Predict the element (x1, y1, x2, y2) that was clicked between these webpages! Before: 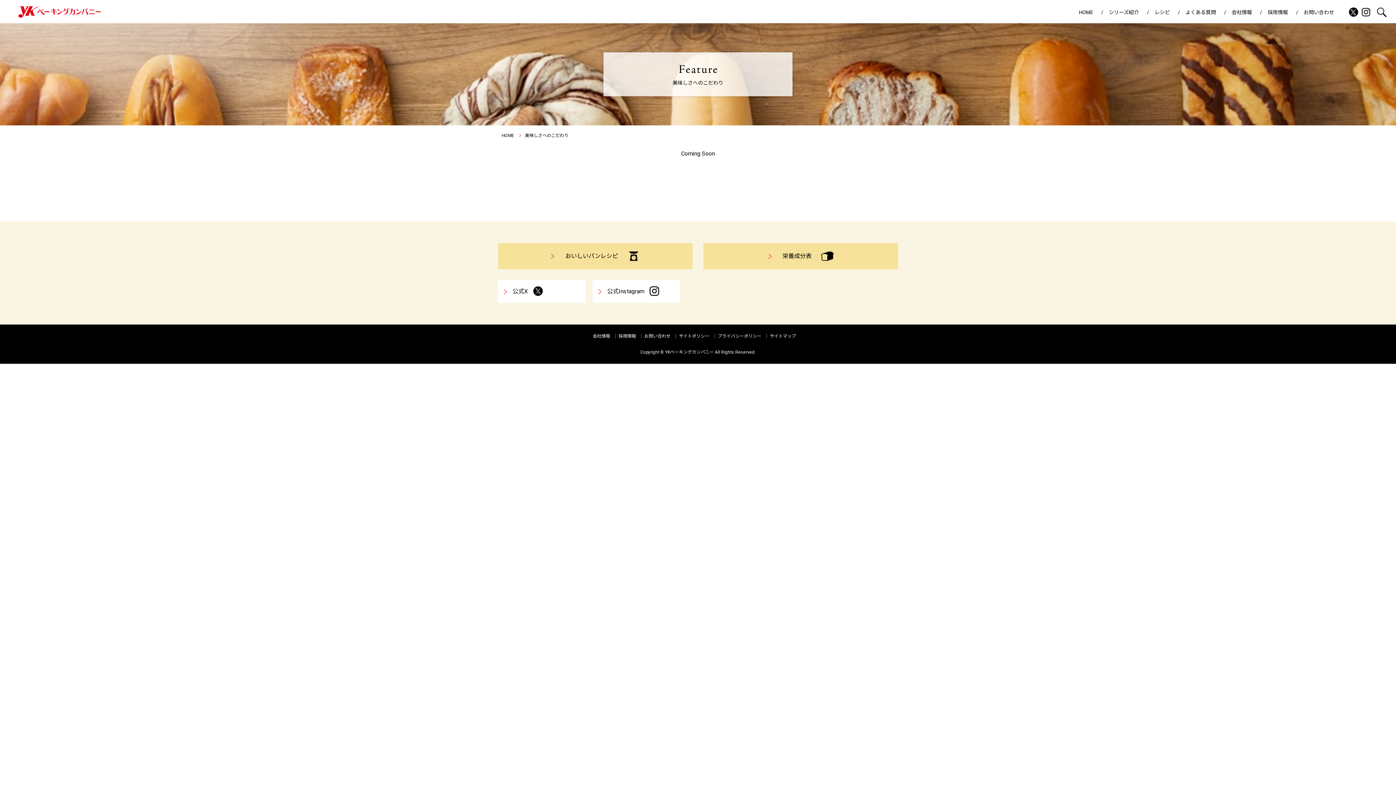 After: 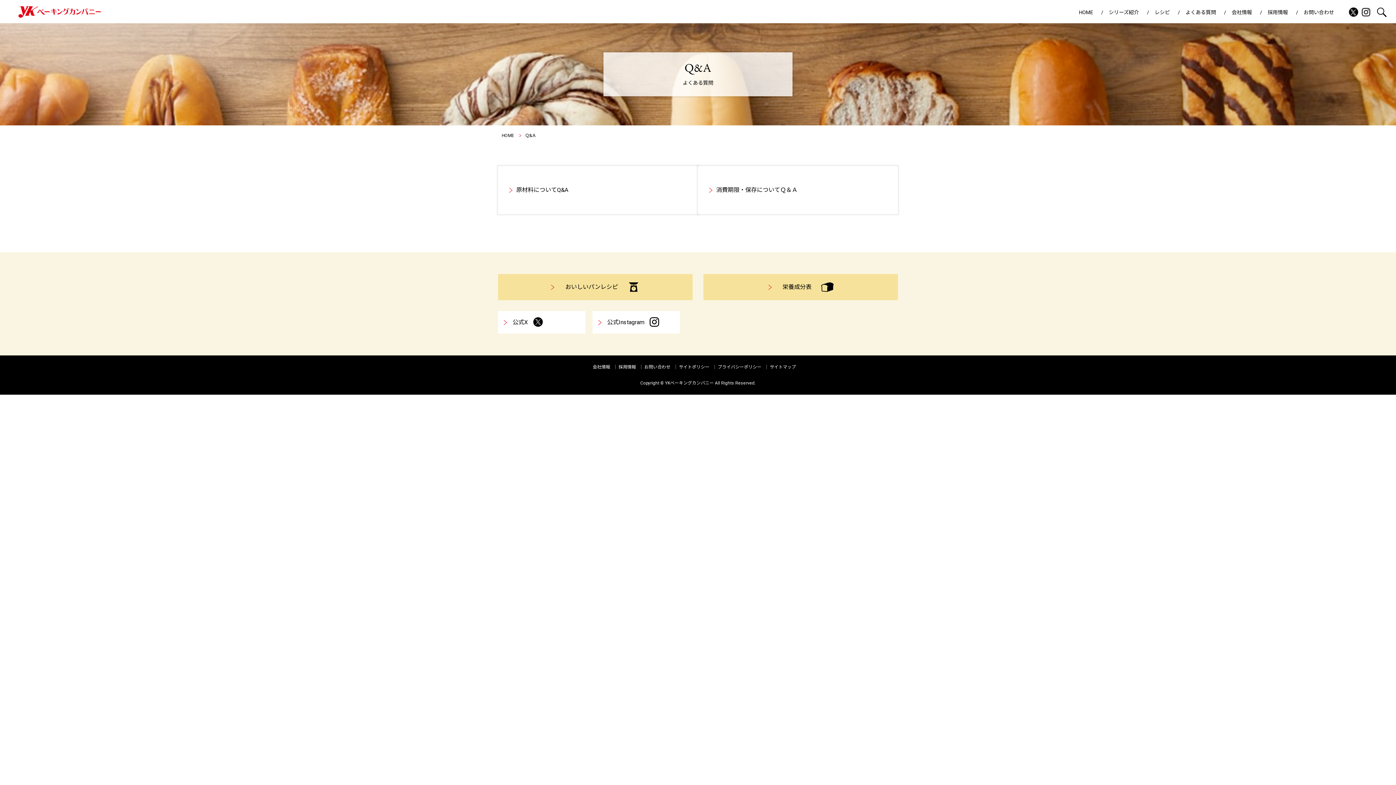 Action: bbox: (1178, 4, 1223, 20) label: よくある質問